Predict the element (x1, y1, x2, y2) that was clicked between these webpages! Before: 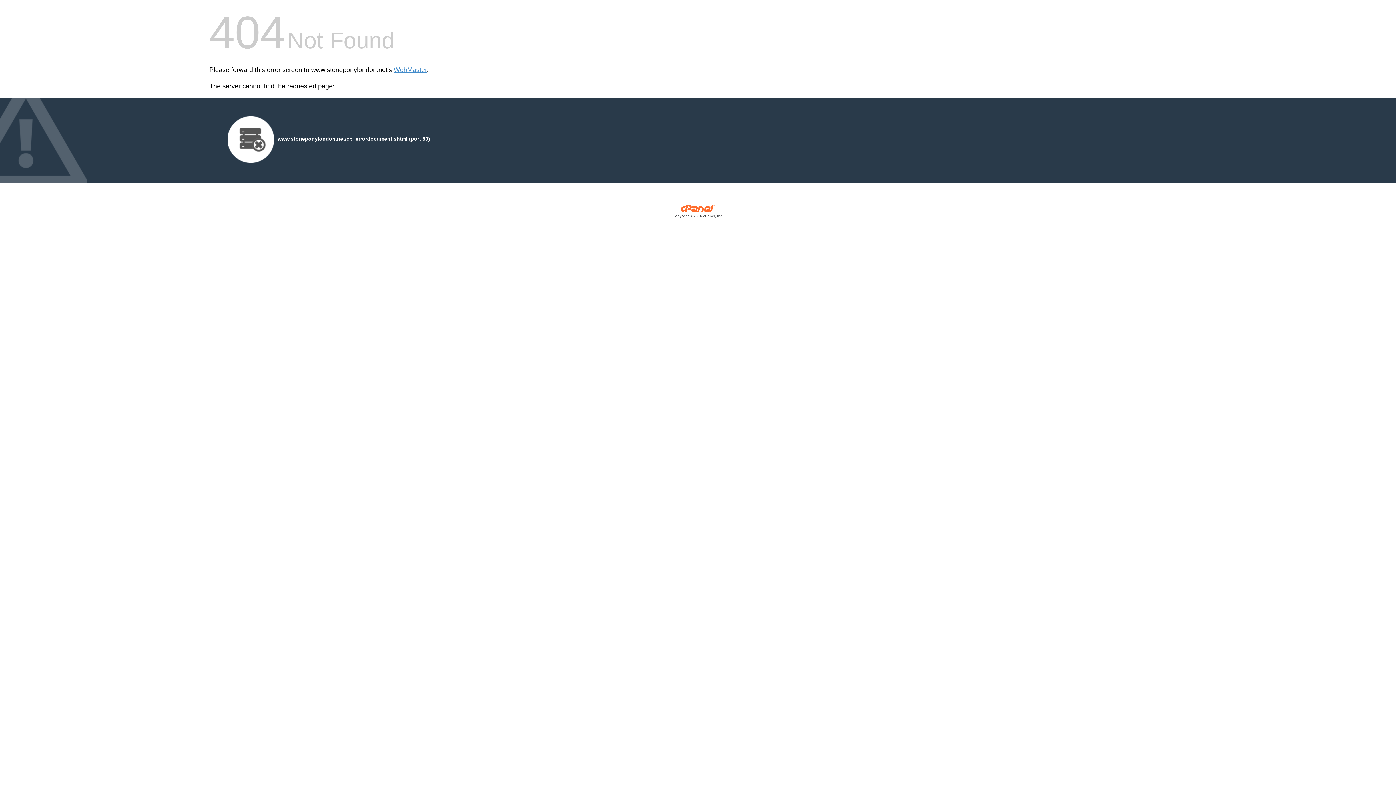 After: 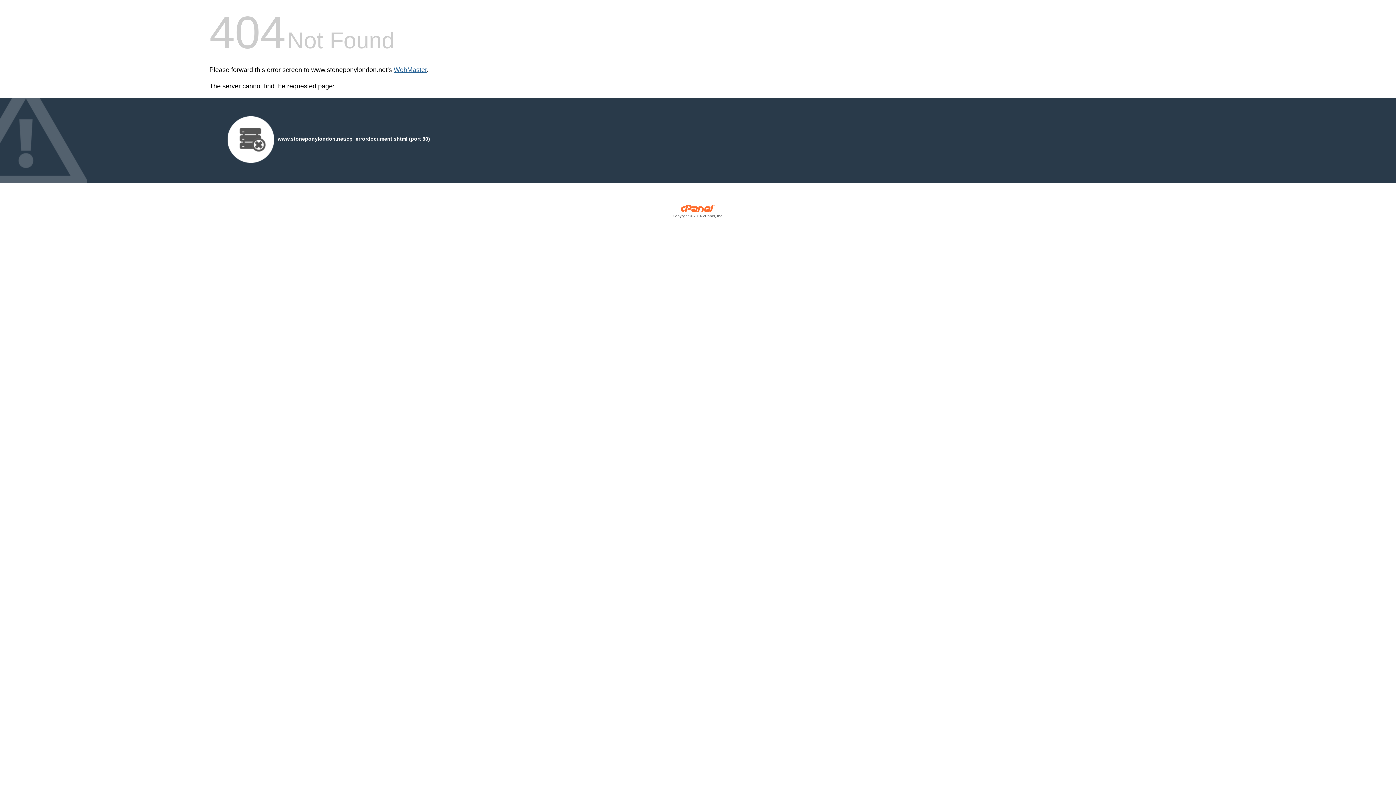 Action: bbox: (393, 66, 426, 73) label: WebMaster